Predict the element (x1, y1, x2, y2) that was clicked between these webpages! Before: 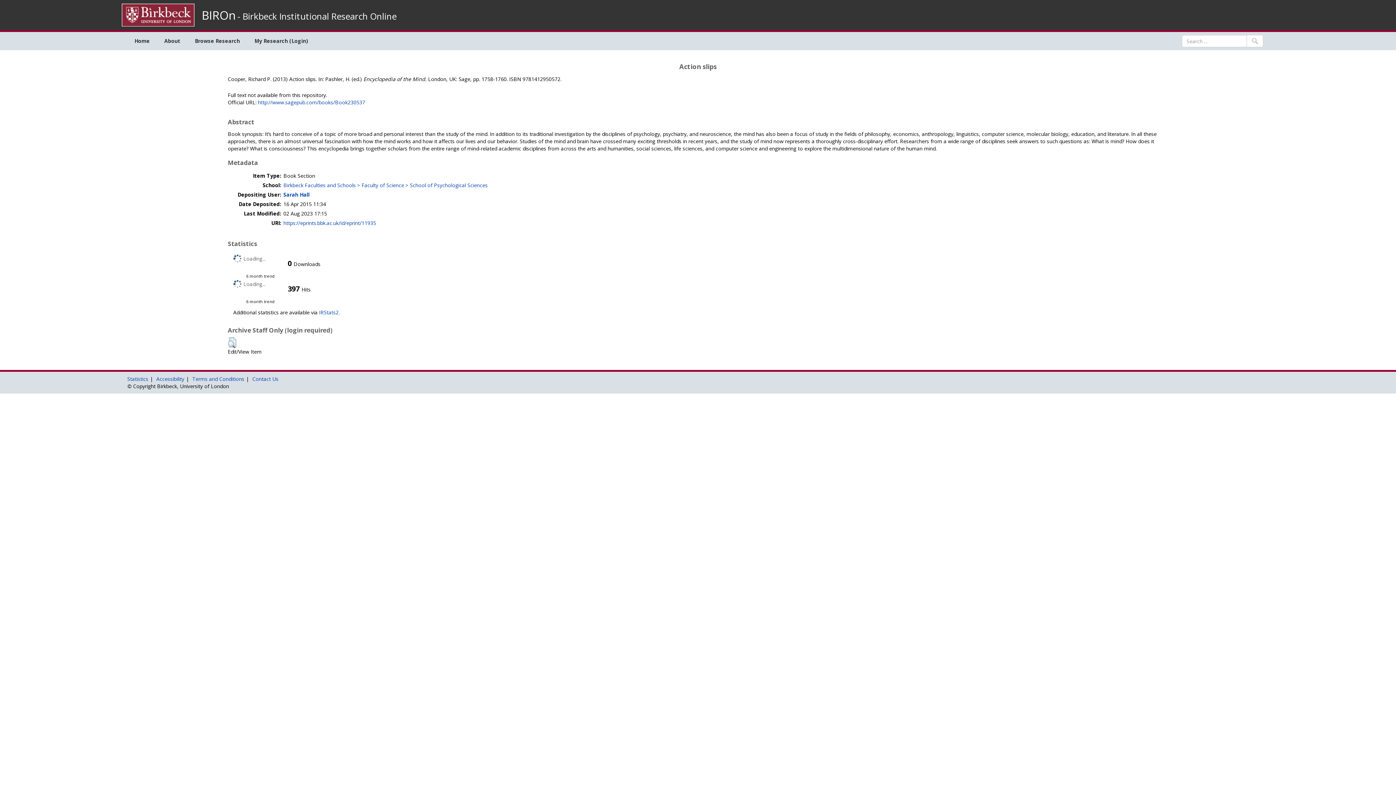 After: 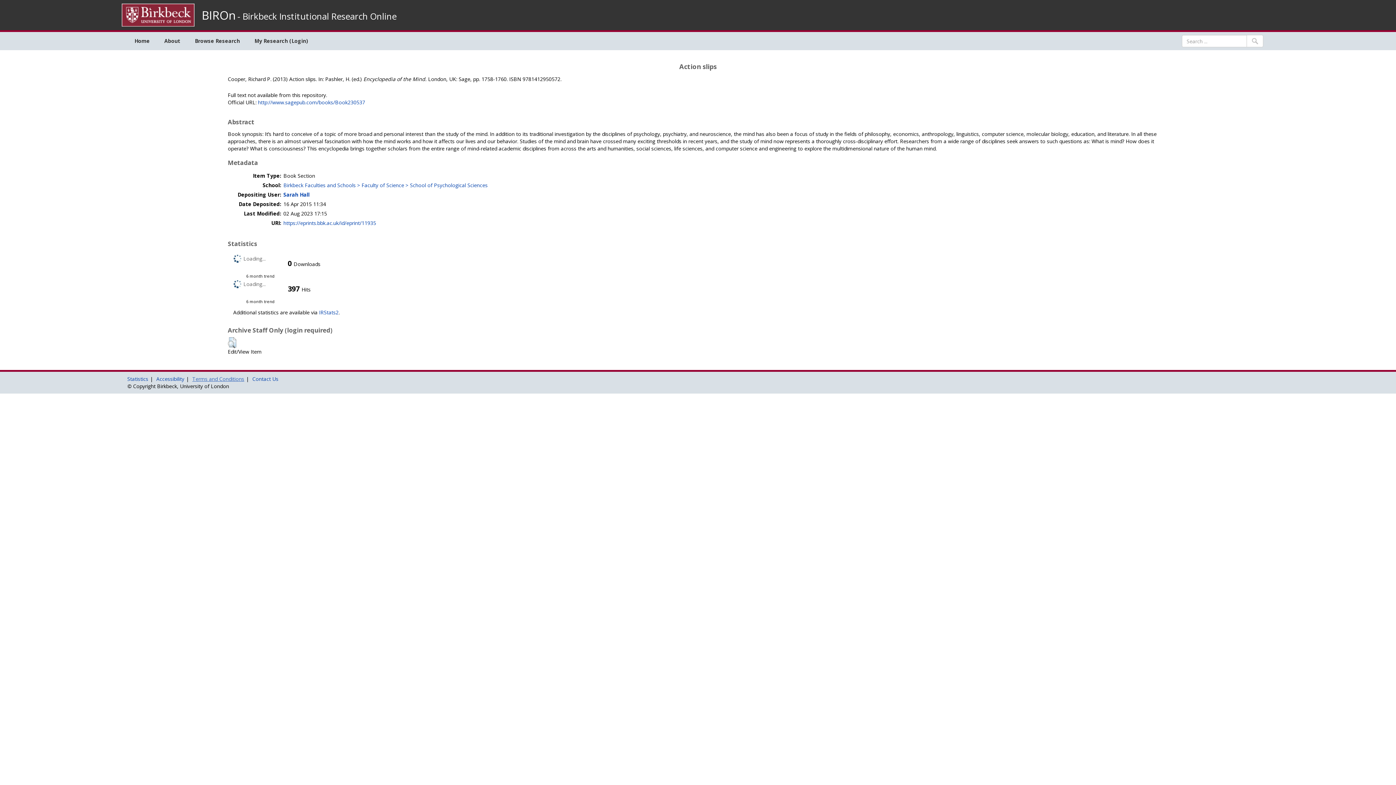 Action: bbox: (192, 375, 244, 382) label: Terms and Conditions